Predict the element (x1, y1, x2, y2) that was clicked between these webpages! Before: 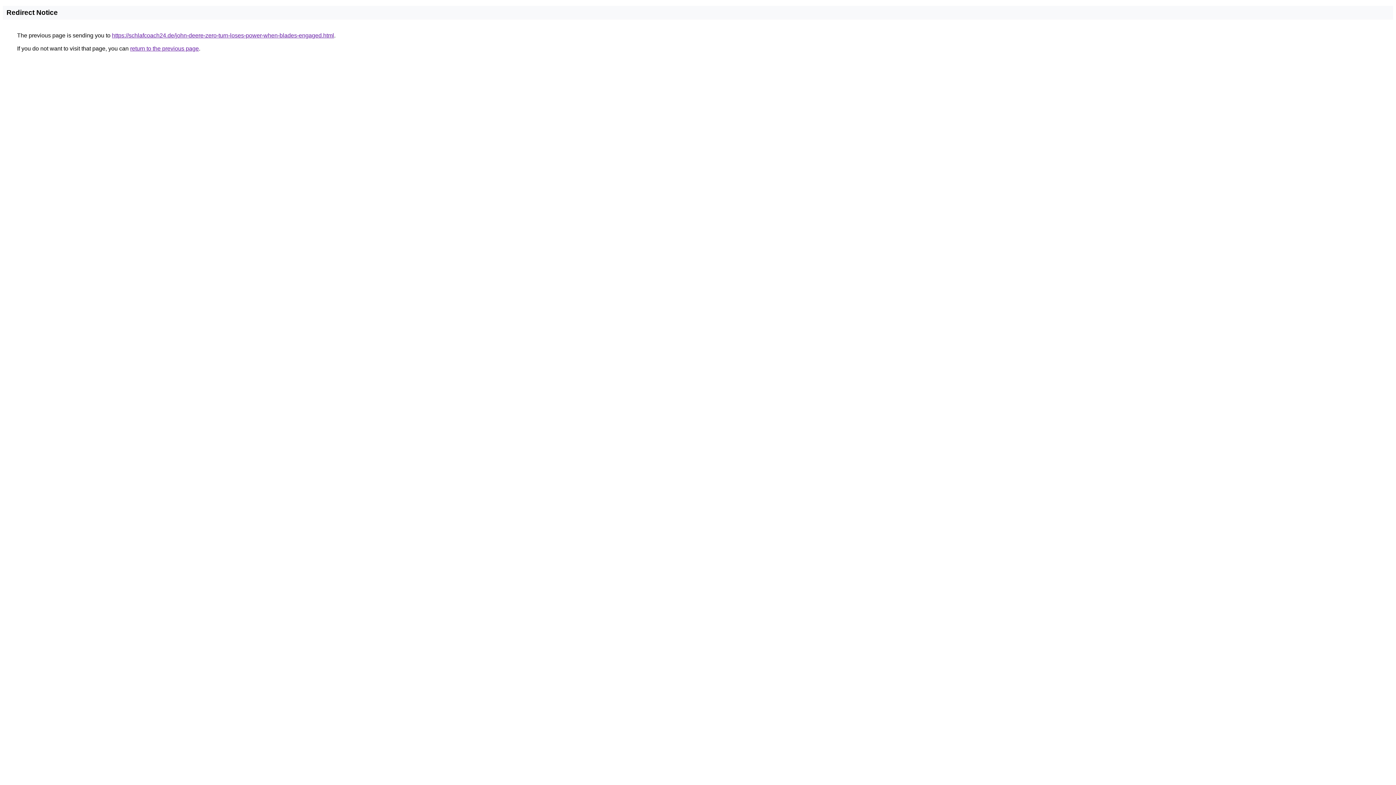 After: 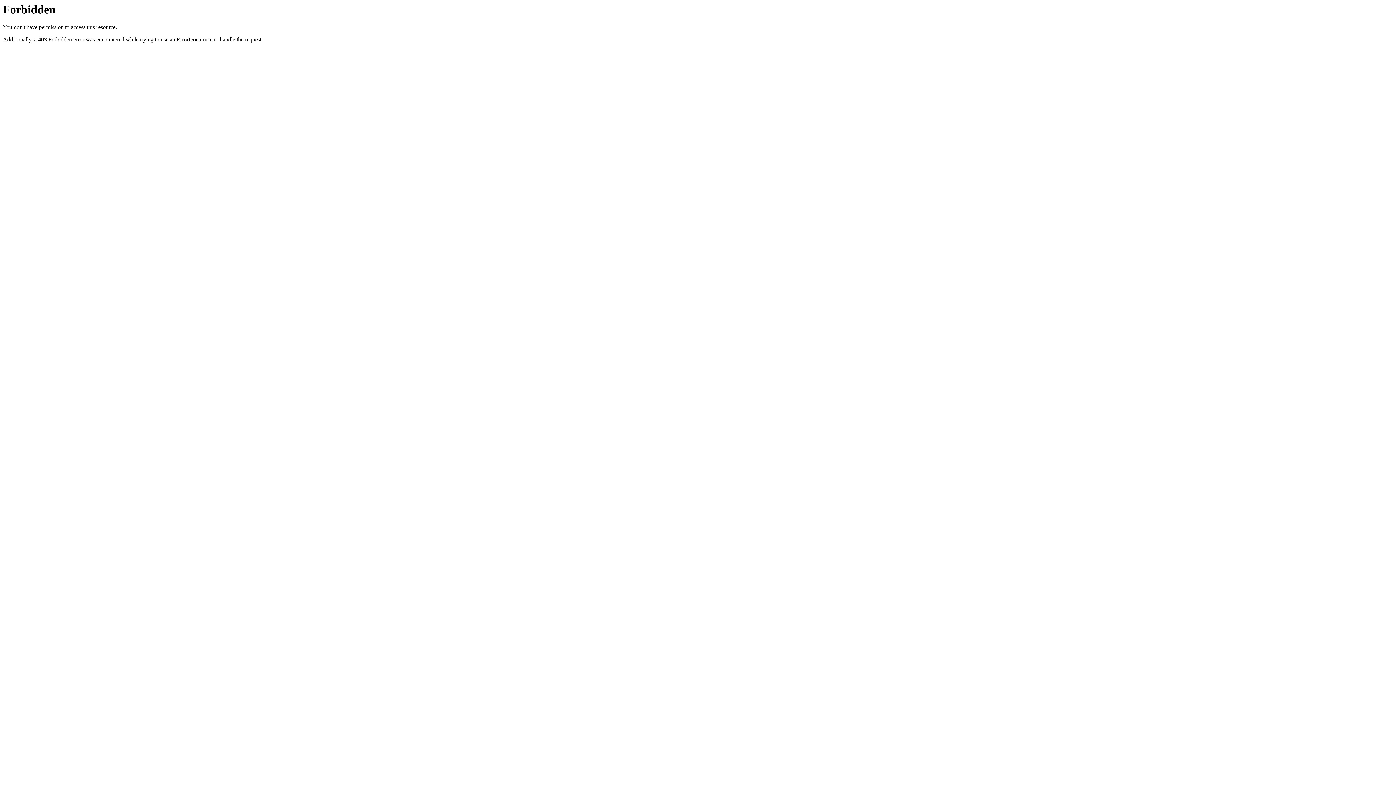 Action: label: https://schlafcoach24.de/john-deere-zero-turn-loses-power-when-blades-engaged.html bbox: (112, 32, 334, 38)